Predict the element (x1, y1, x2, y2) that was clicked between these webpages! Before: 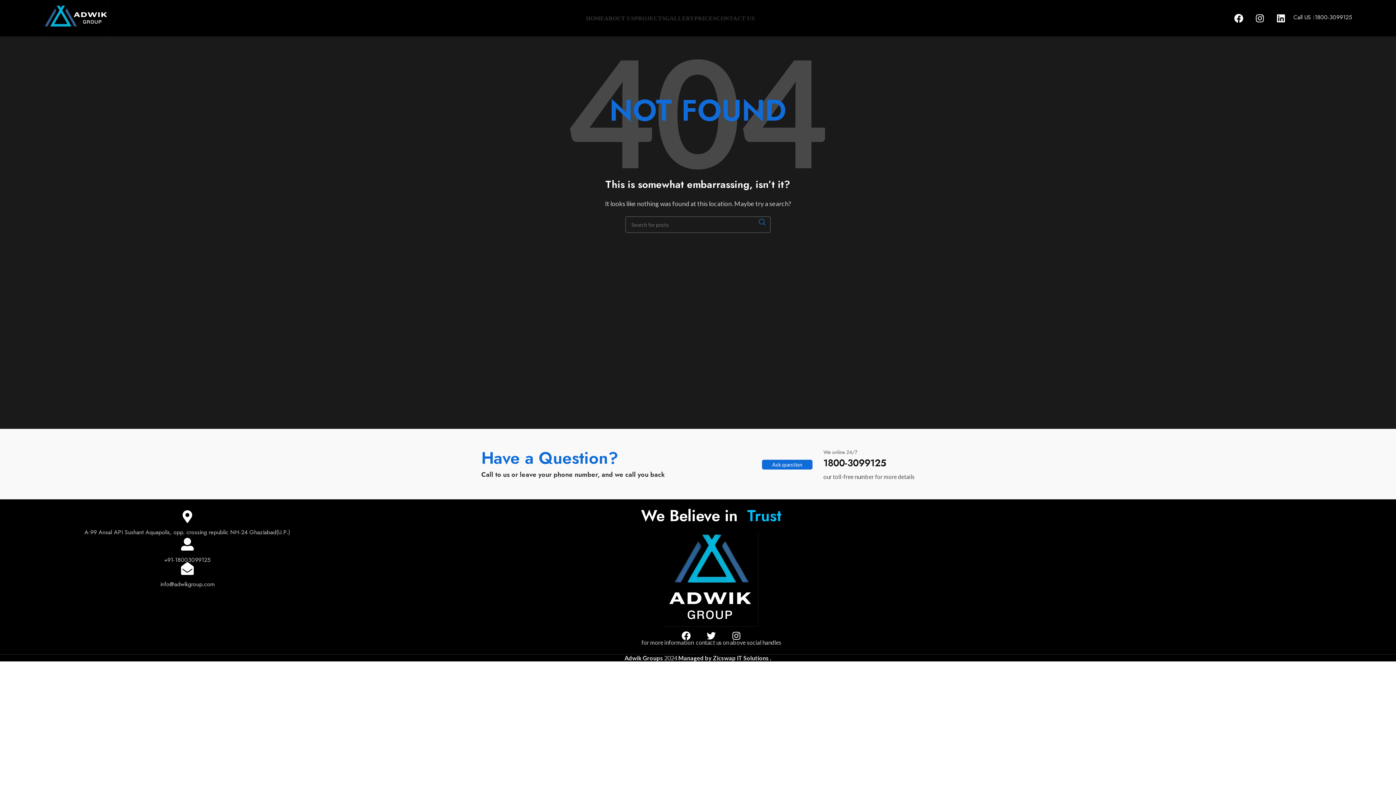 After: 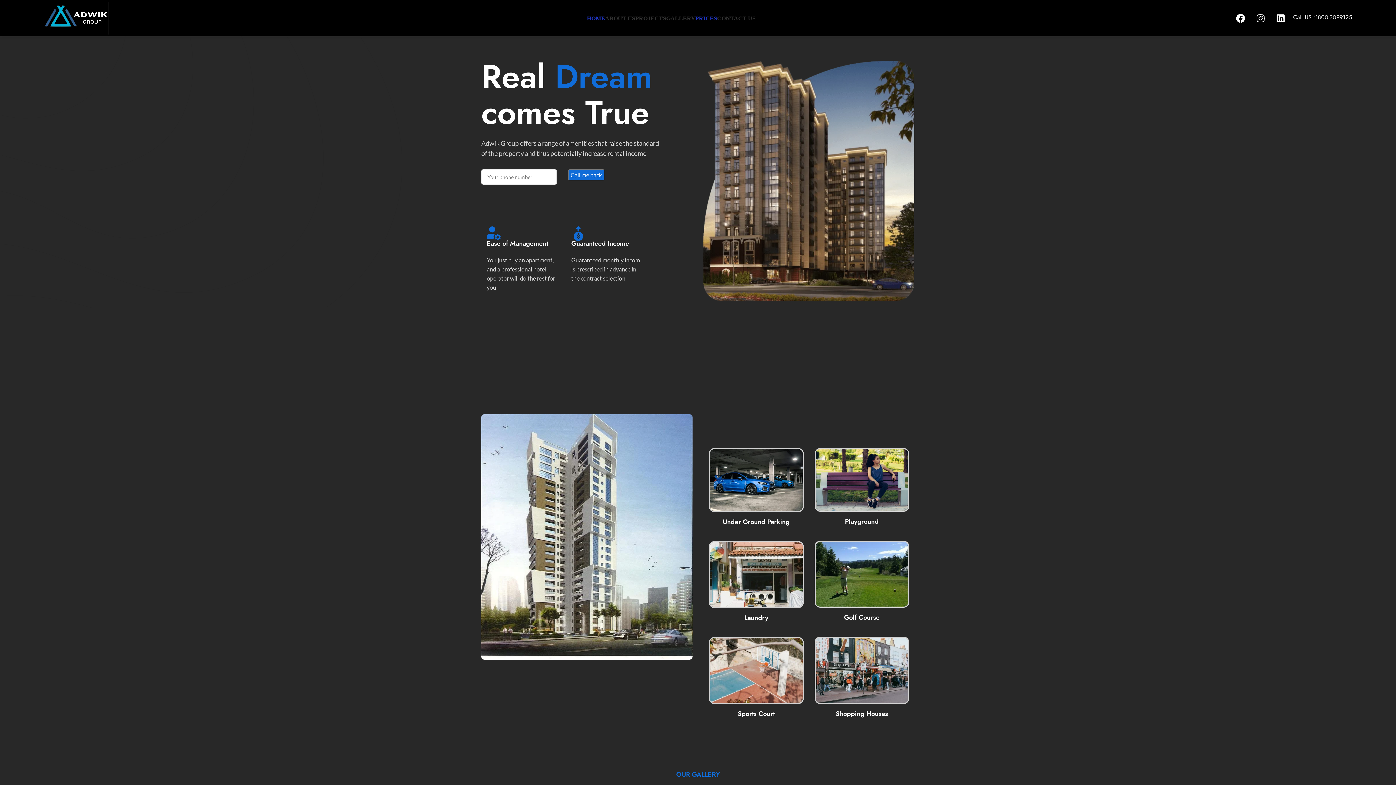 Action: bbox: (694, 10, 716, 25) label: PRICES